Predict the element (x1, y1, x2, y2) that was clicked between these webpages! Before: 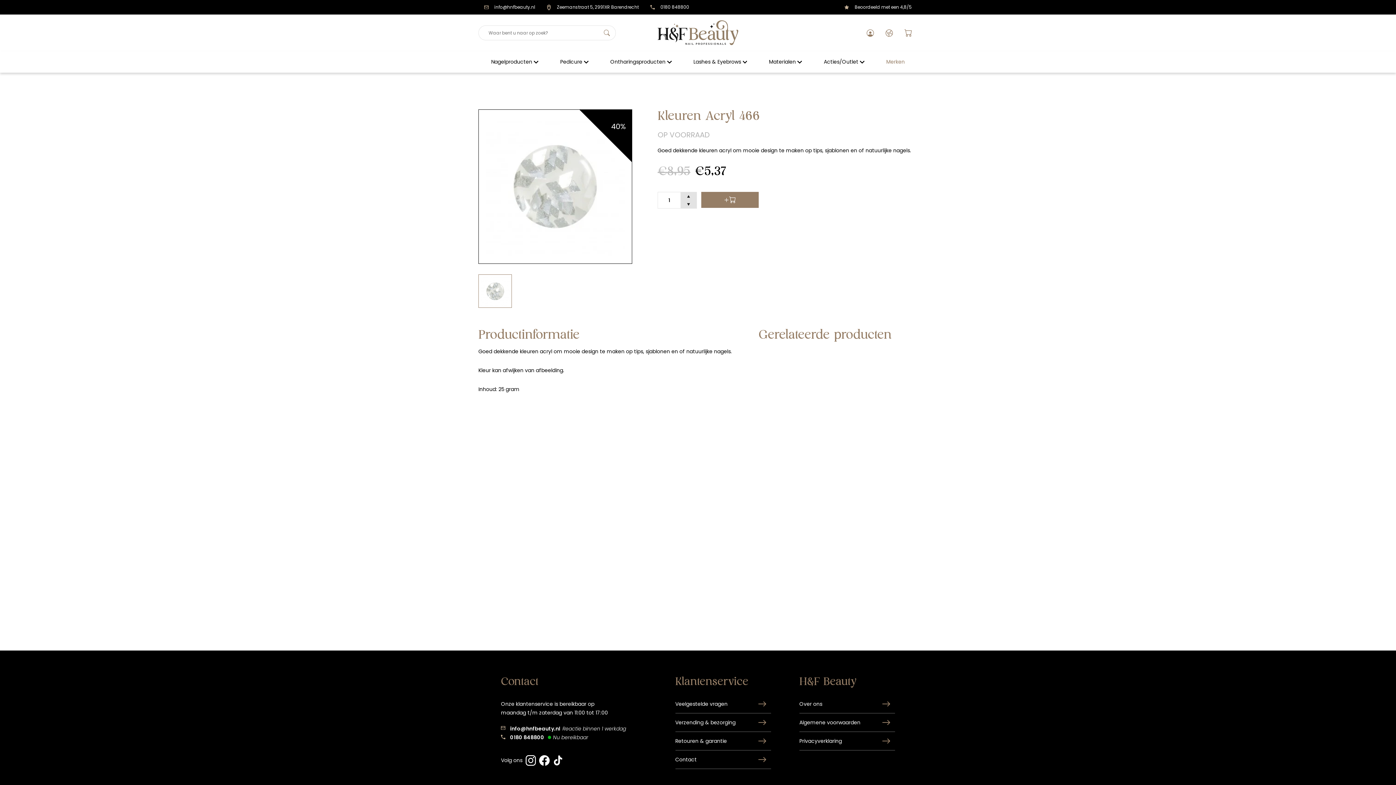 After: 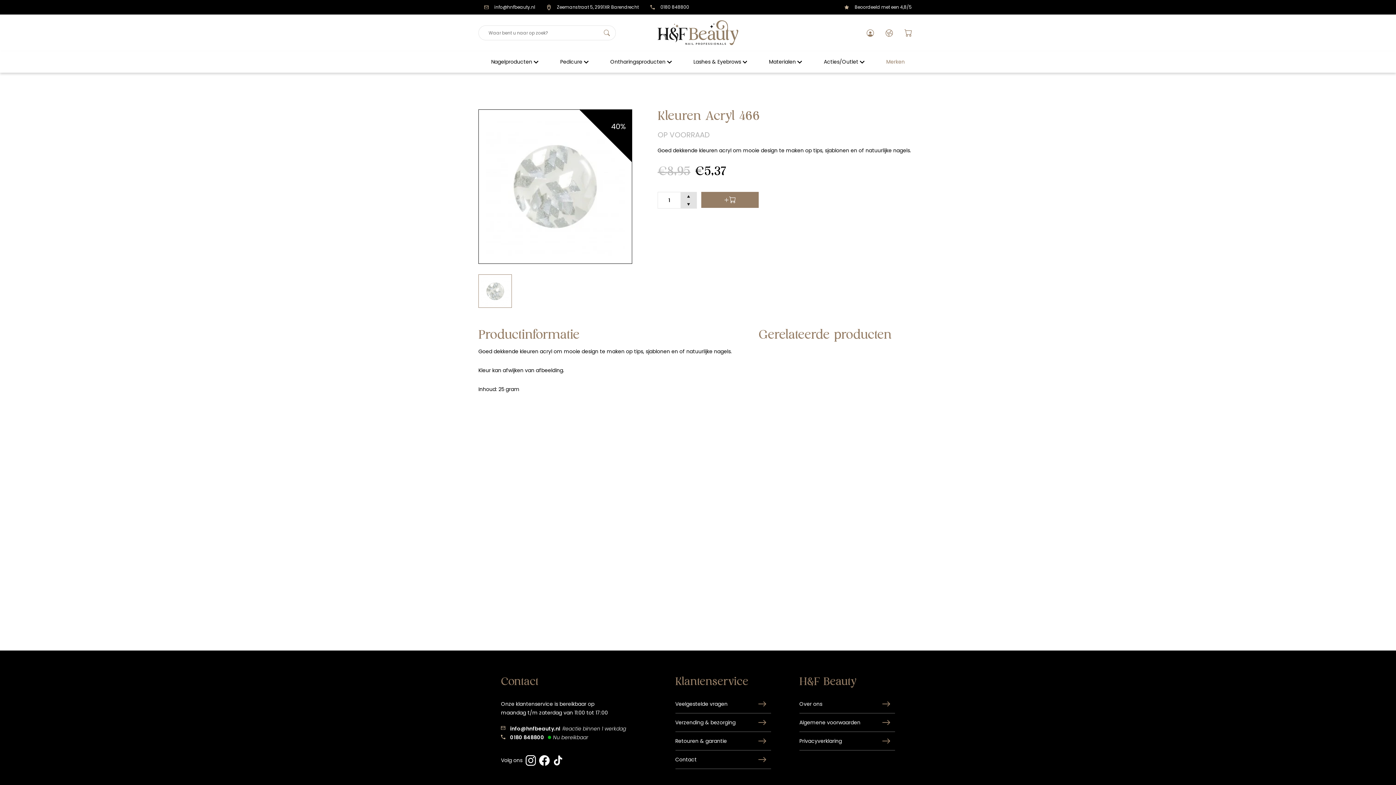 Action: bbox: (501, 733, 646, 742) label: 0180 848800
Nu bereikbaar